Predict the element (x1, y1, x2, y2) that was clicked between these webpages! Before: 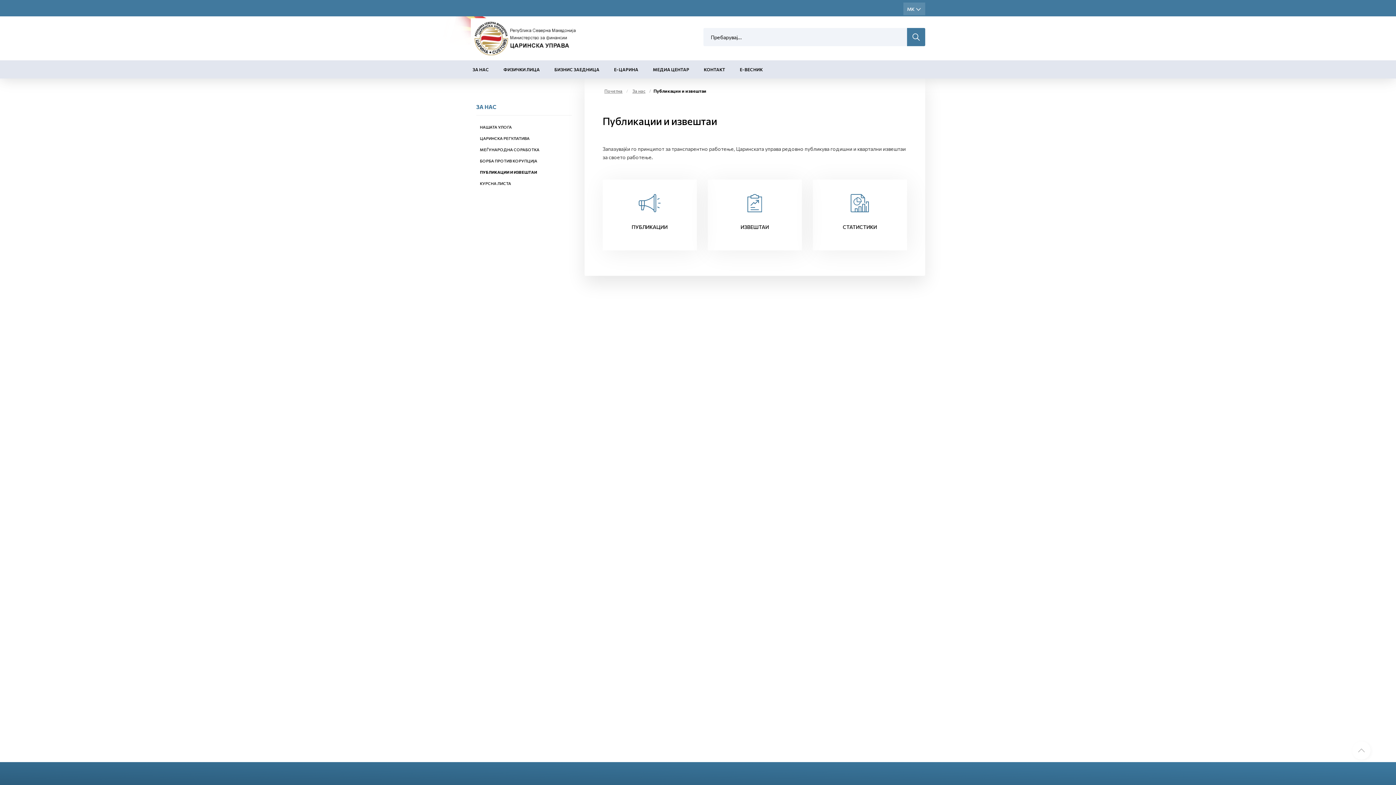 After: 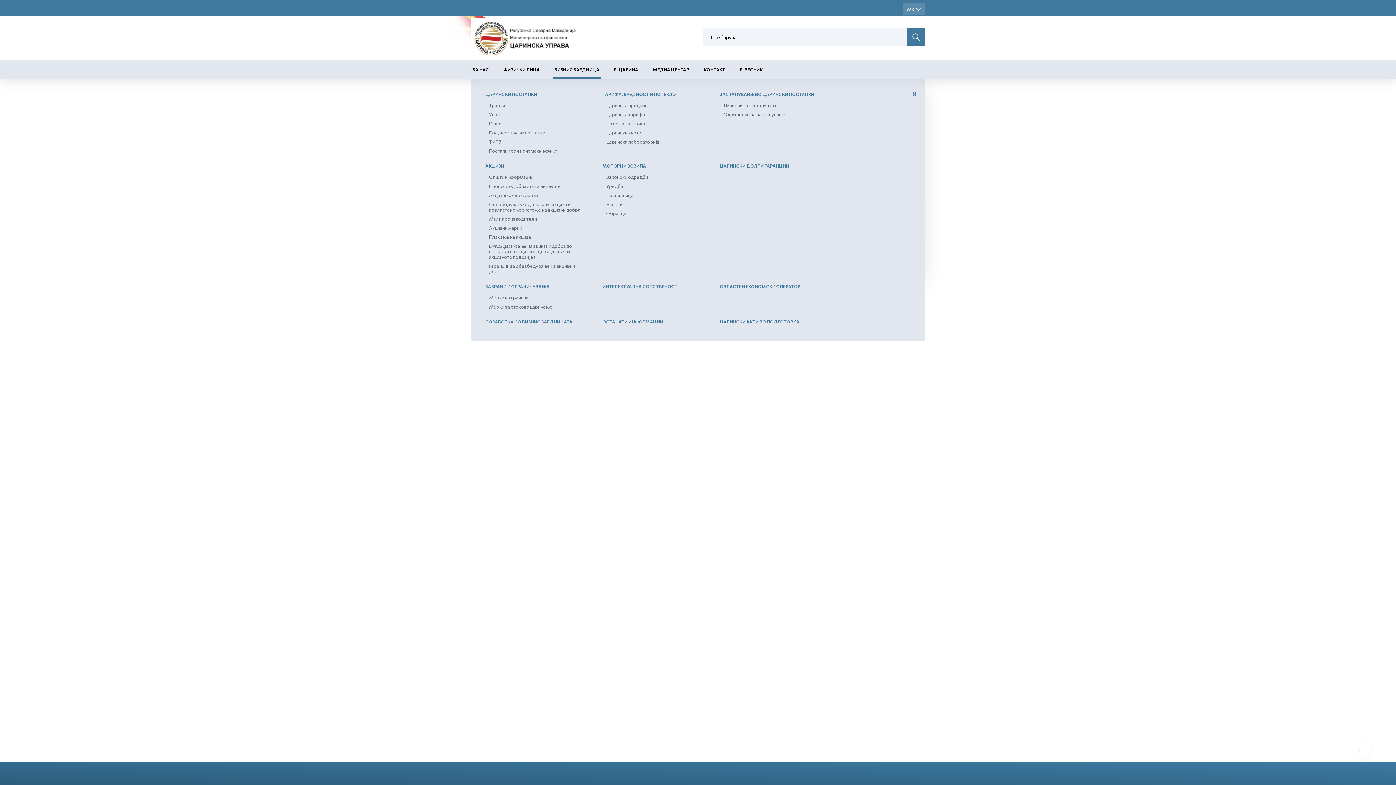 Action: label: БИЗНИС ЗАЕДНИЦА bbox: (552, 60, 601, 78)